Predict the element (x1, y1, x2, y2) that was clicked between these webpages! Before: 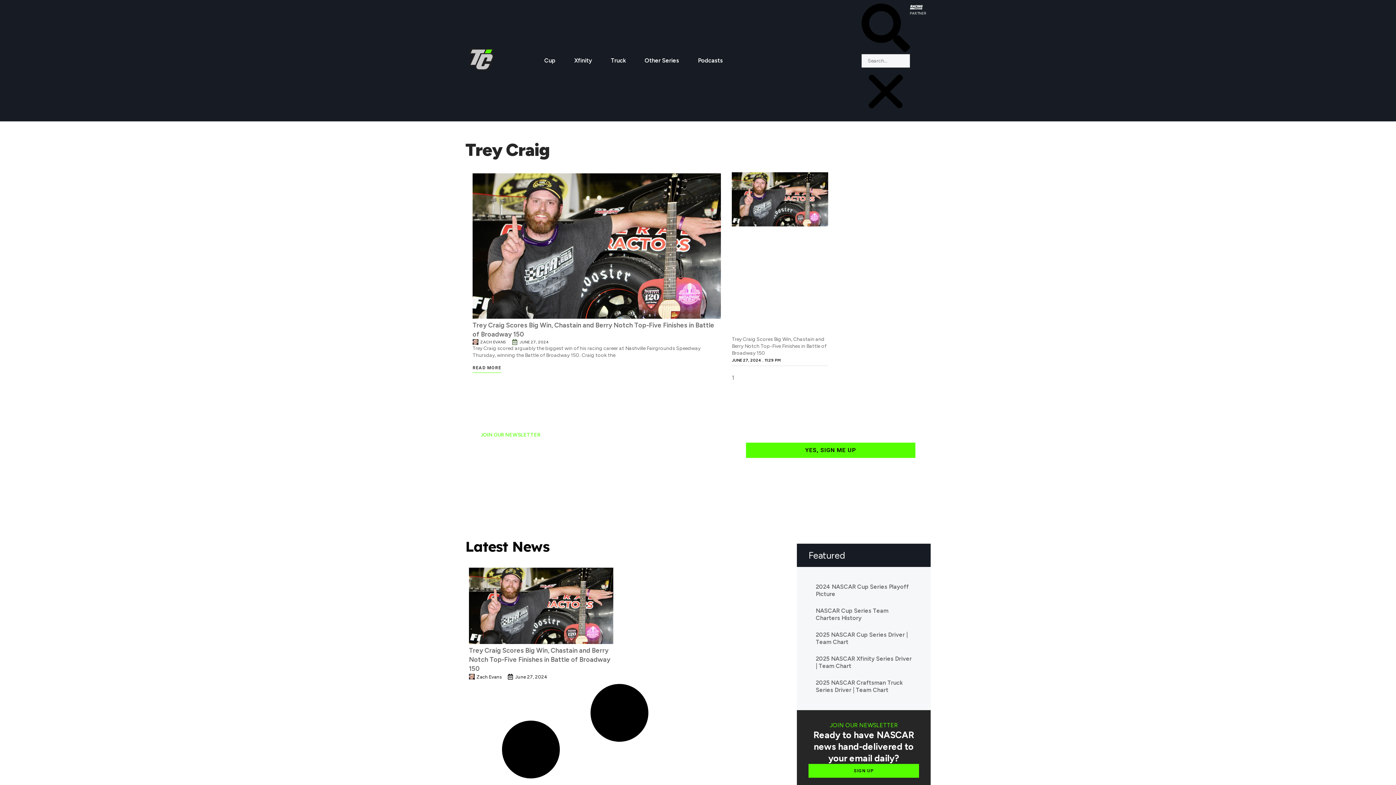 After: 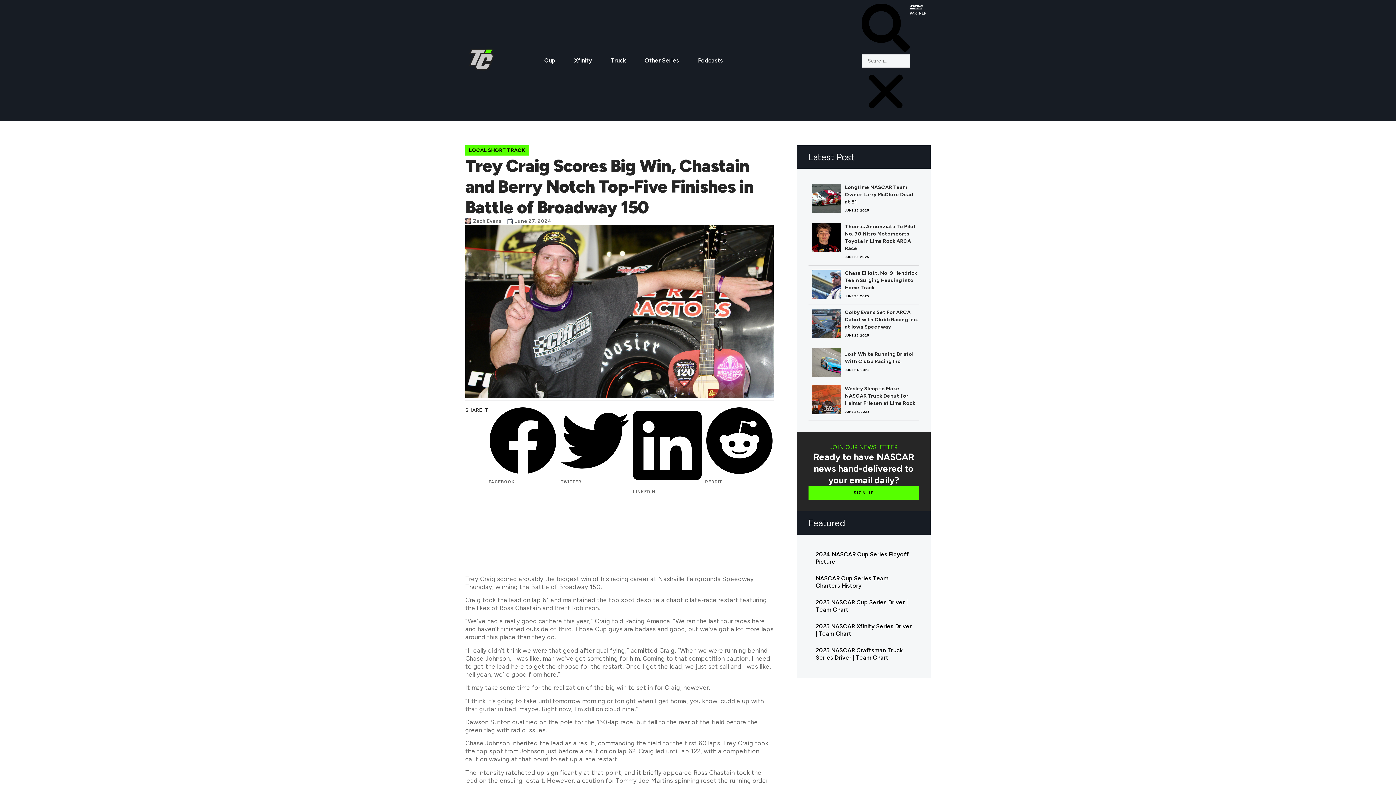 Action: bbox: (472, 313, 721, 320)